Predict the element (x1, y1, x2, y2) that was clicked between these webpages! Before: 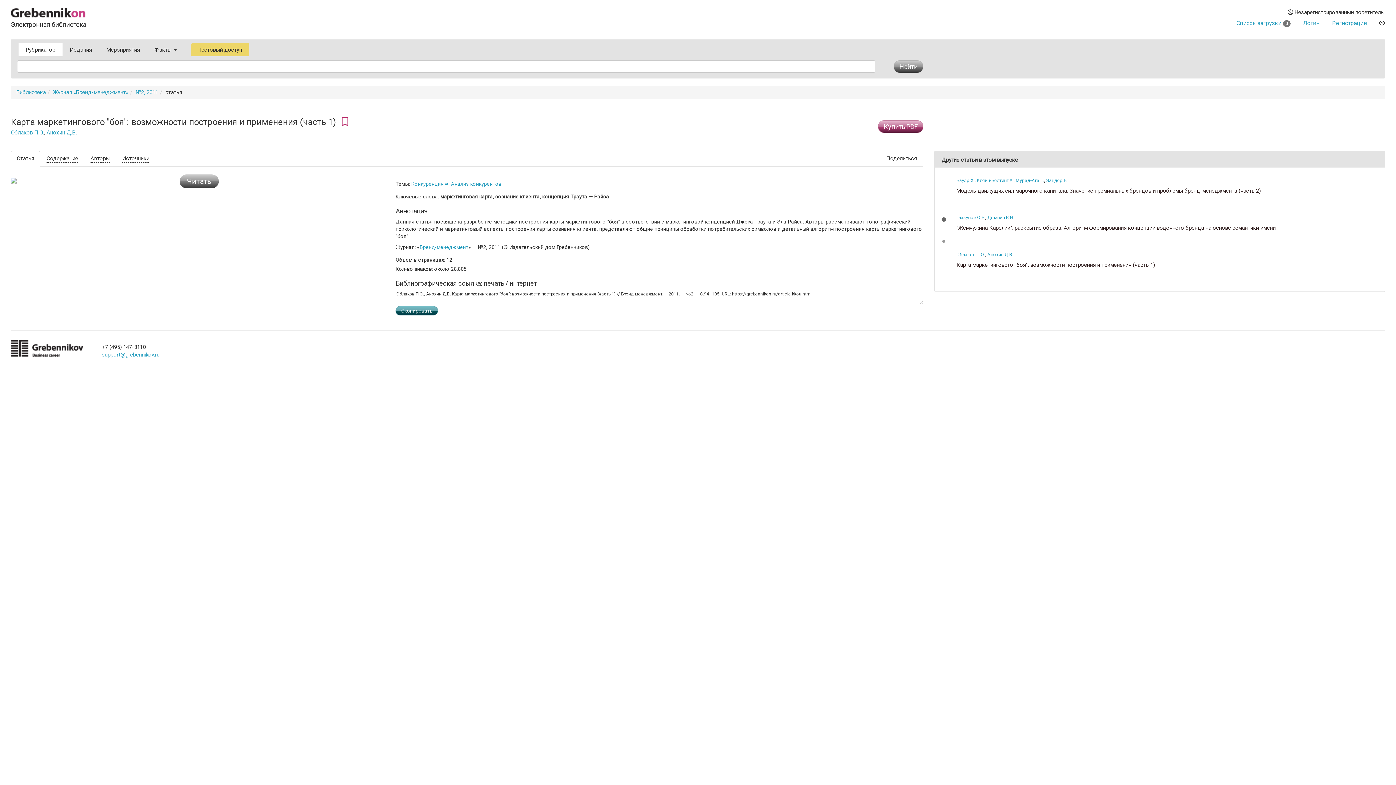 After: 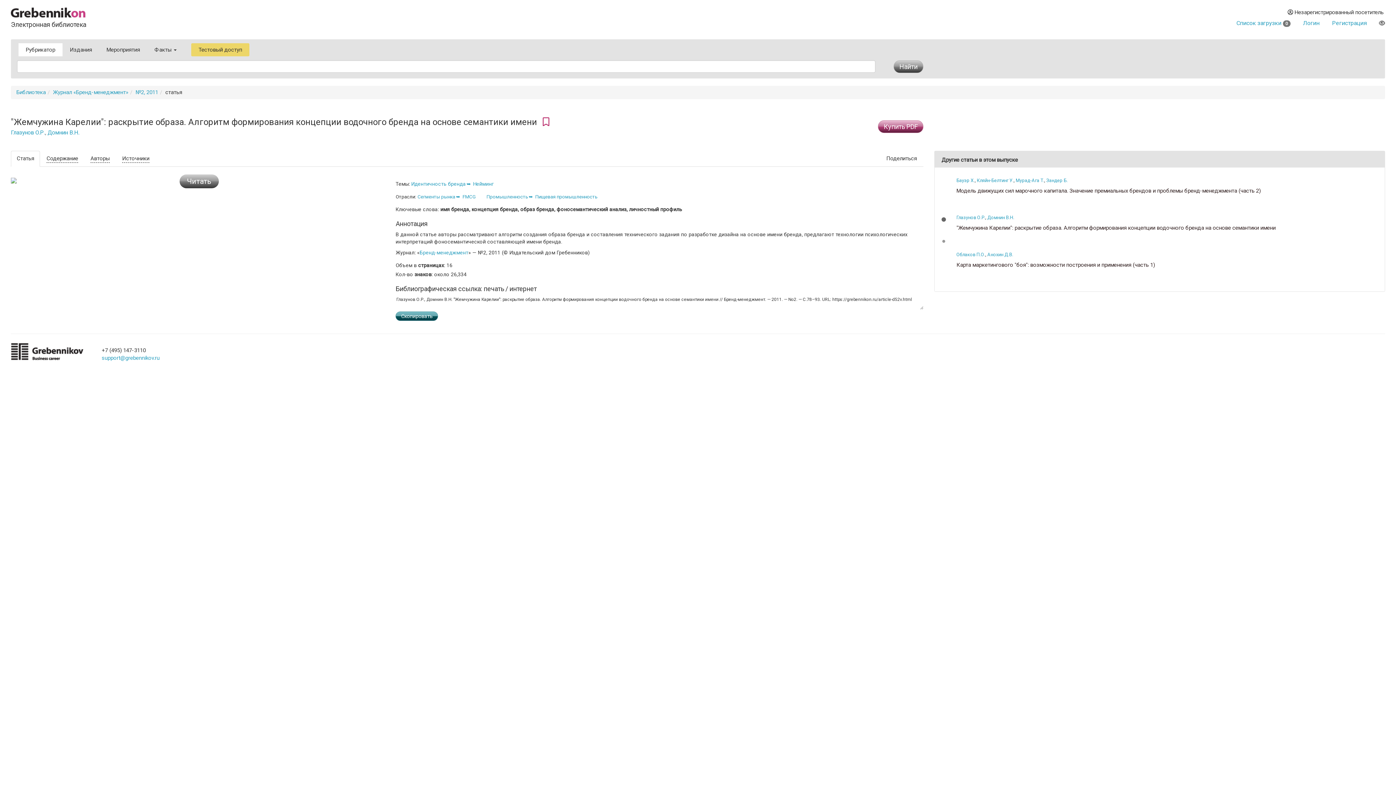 Action: label: "Жемчужина Карелии": раскрытие образа. Алгоритм формирования концепции водочного бренда на основе семантики имени bbox: (956, 225, 1379, 230)